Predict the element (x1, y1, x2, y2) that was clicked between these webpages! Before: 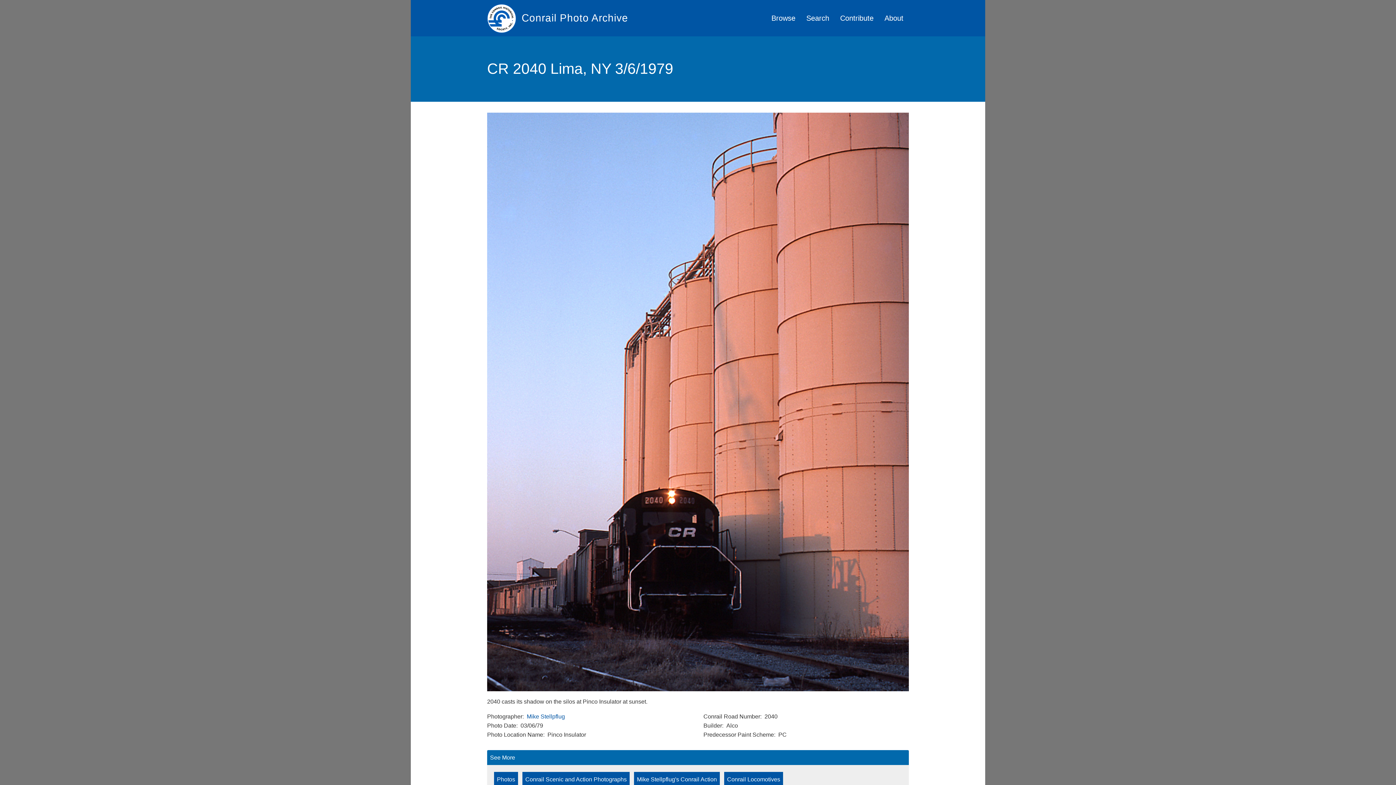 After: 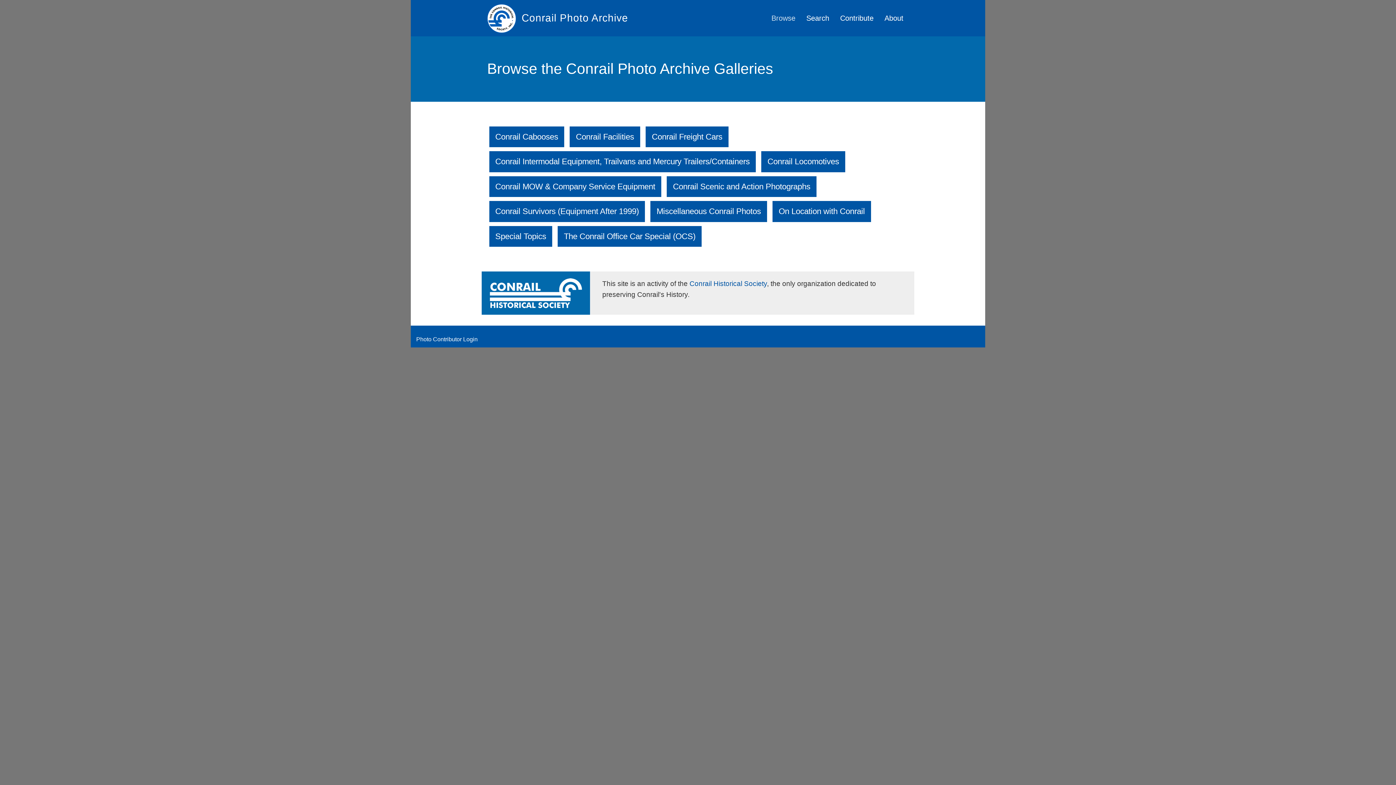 Action: bbox: (766, 0, 801, 36) label: Browse